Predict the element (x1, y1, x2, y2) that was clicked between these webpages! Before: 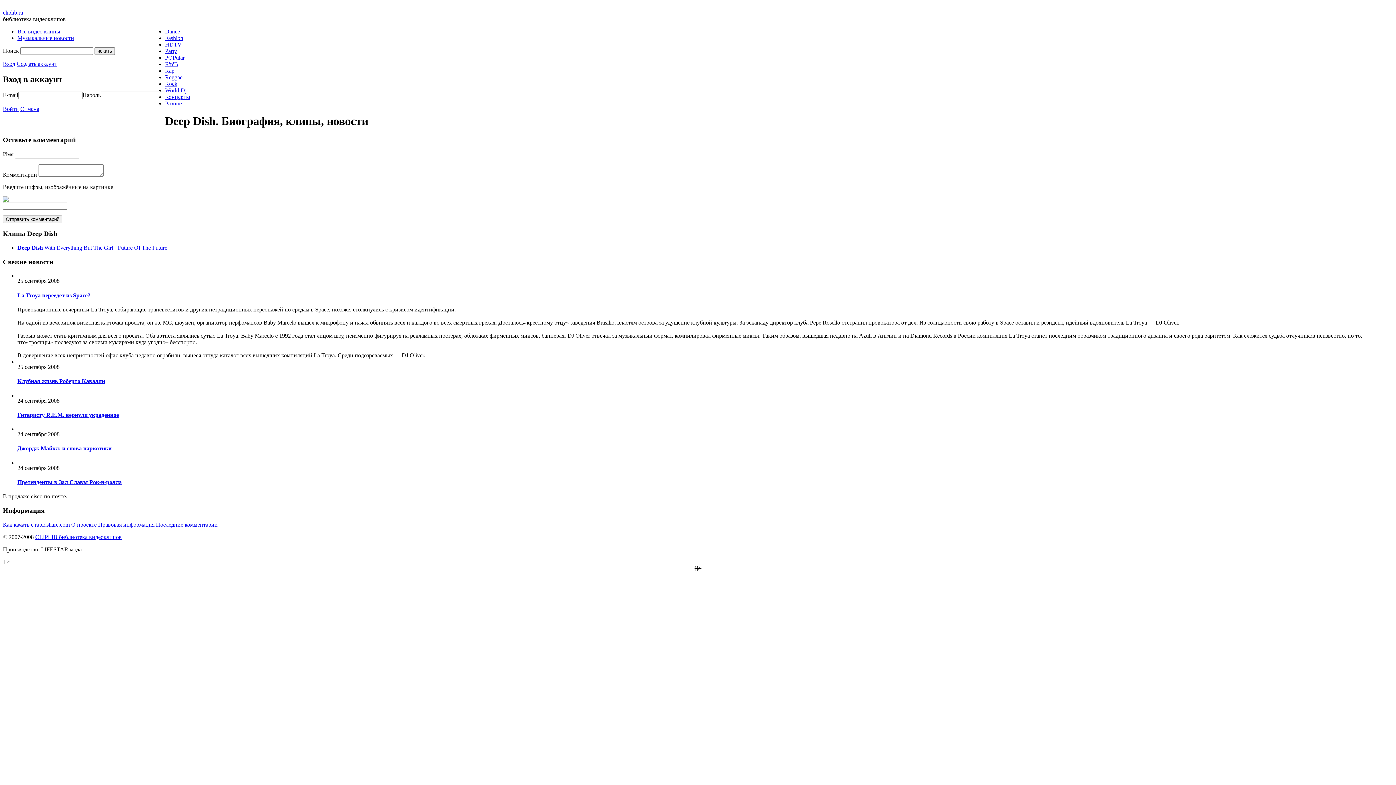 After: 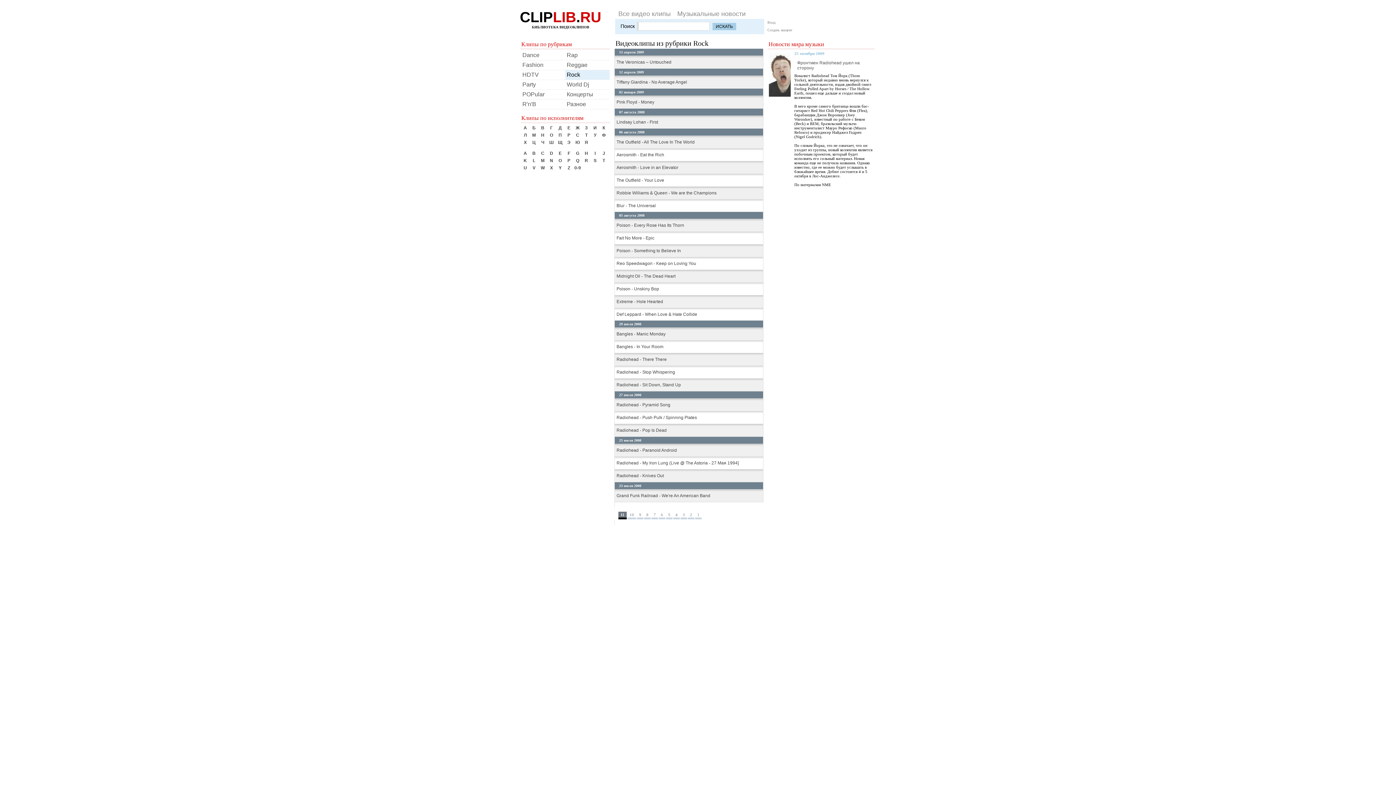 Action: label: Rock bbox: (165, 80, 177, 86)